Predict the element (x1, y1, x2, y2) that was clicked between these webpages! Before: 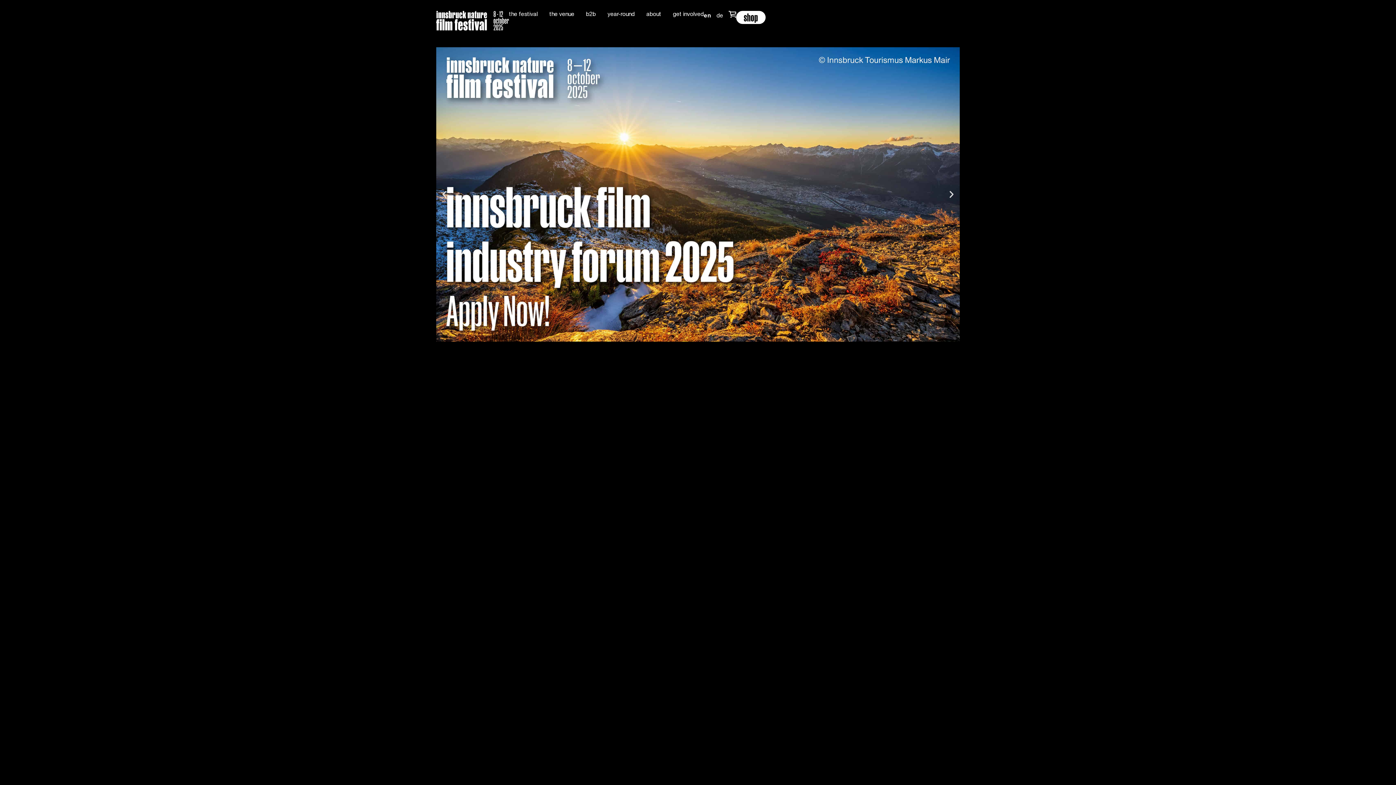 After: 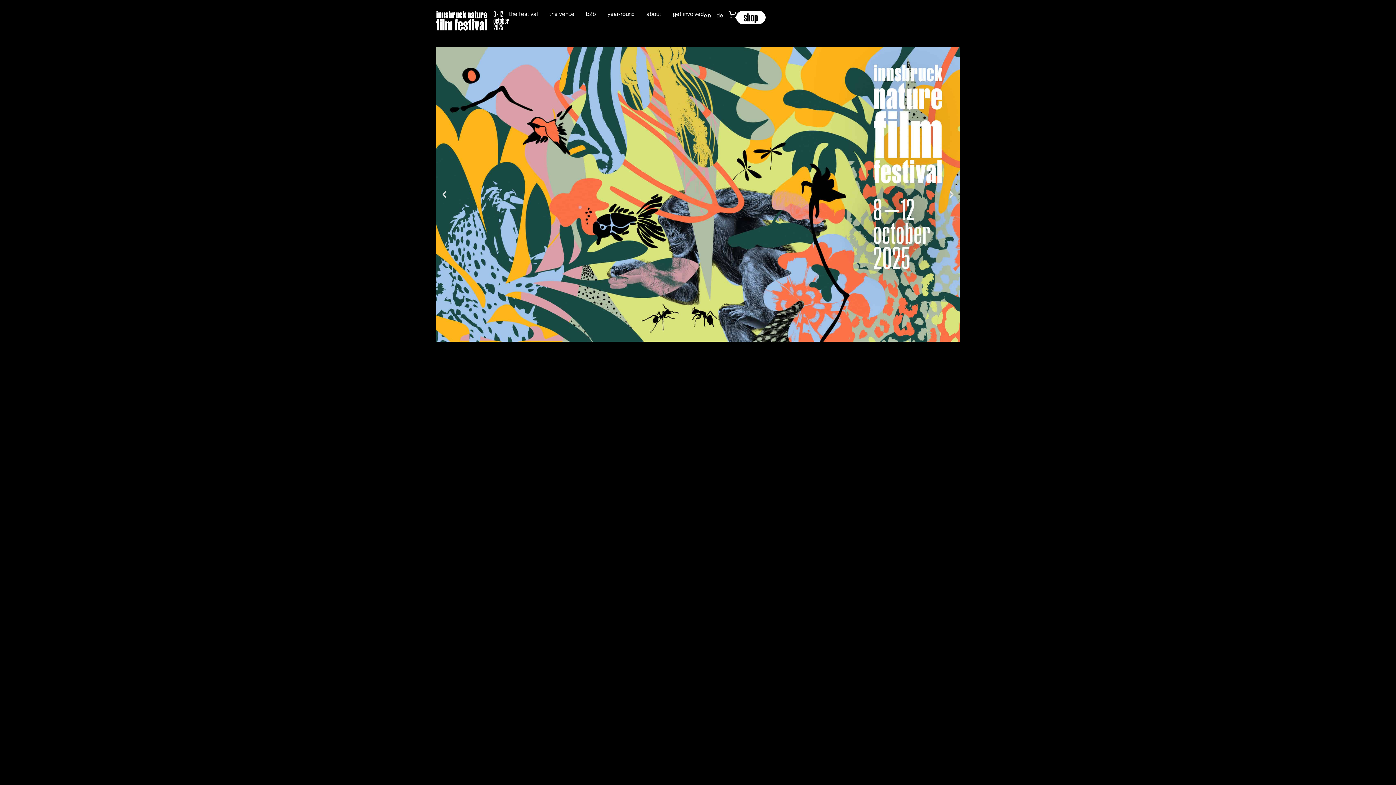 Action: bbox: (704, 10, 716, 18) label: en